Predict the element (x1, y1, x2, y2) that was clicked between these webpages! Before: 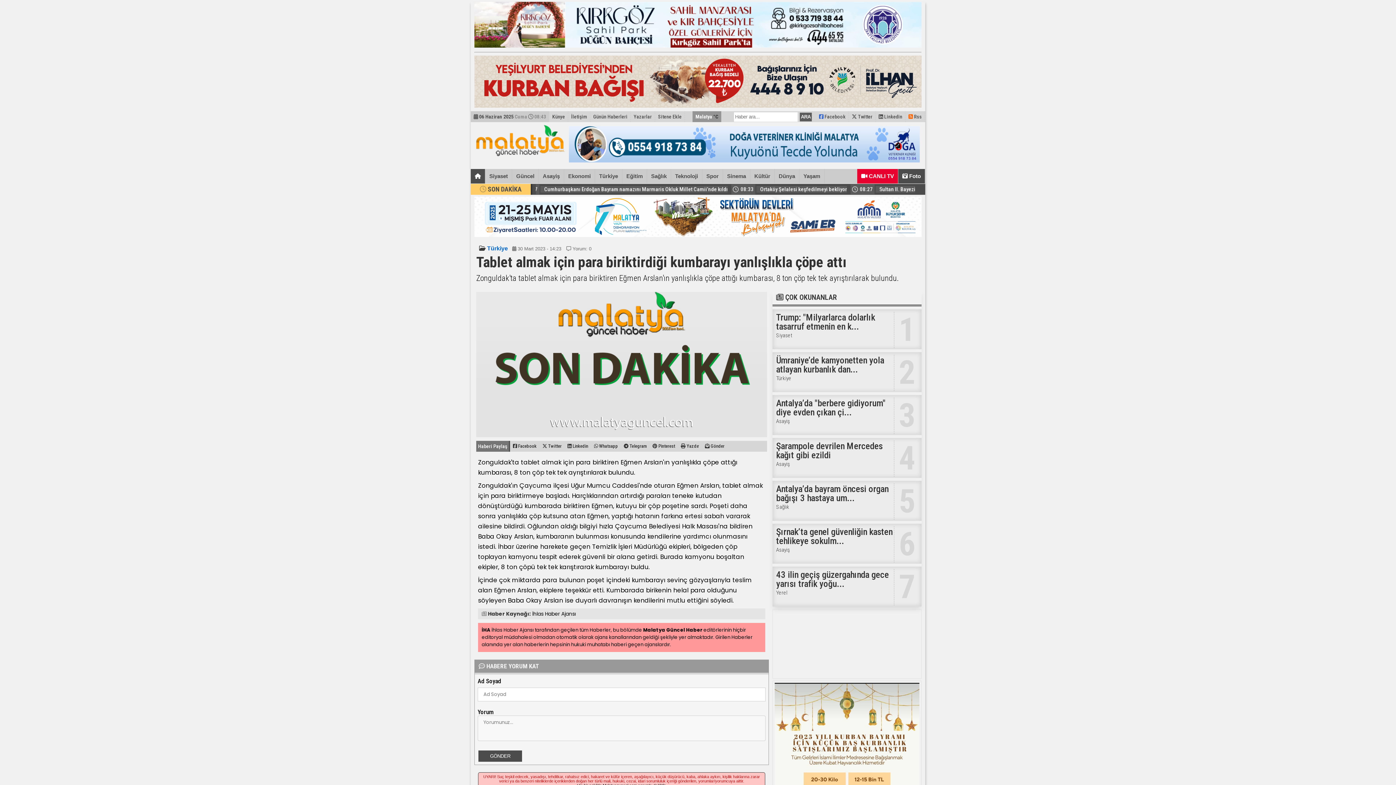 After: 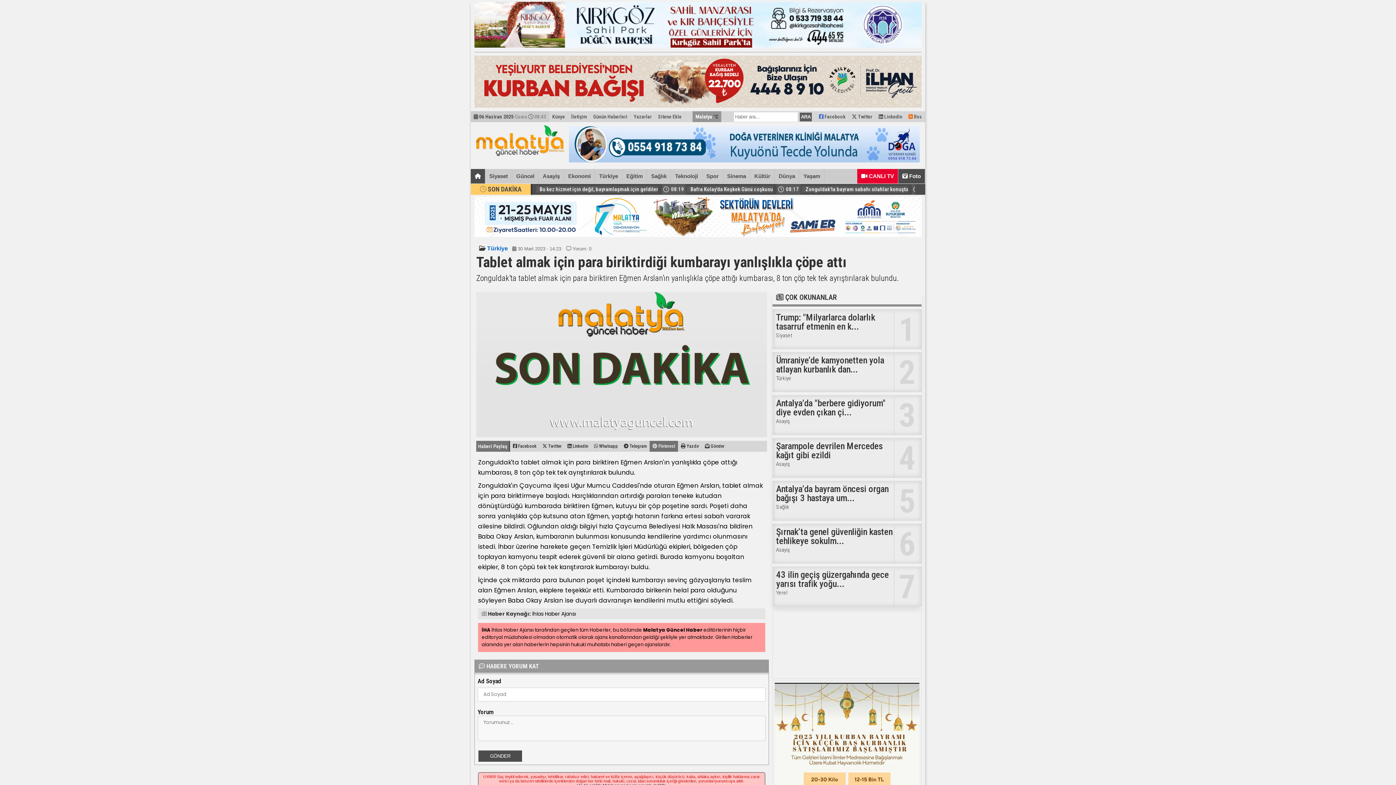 Action: label:  Pinterest bbox: (649, 441, 678, 452)